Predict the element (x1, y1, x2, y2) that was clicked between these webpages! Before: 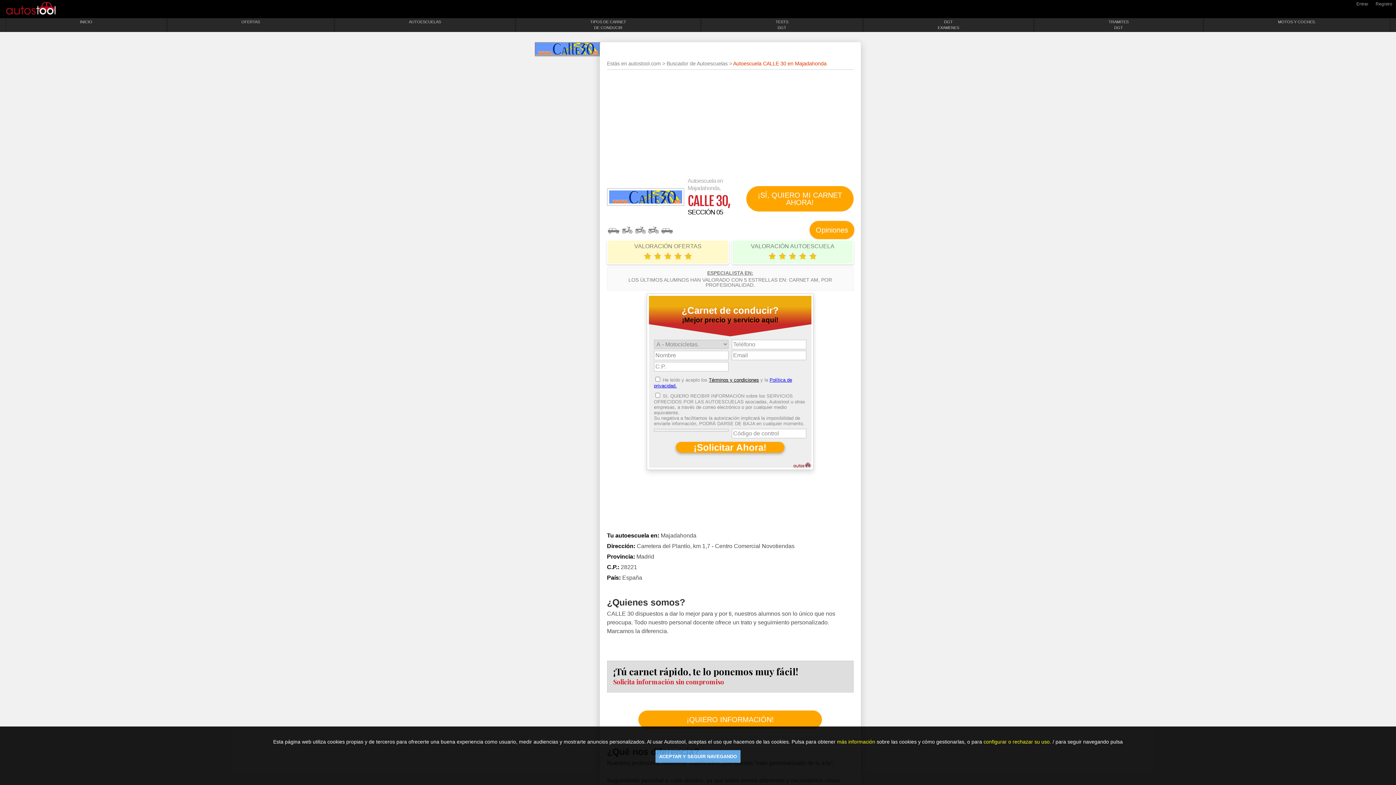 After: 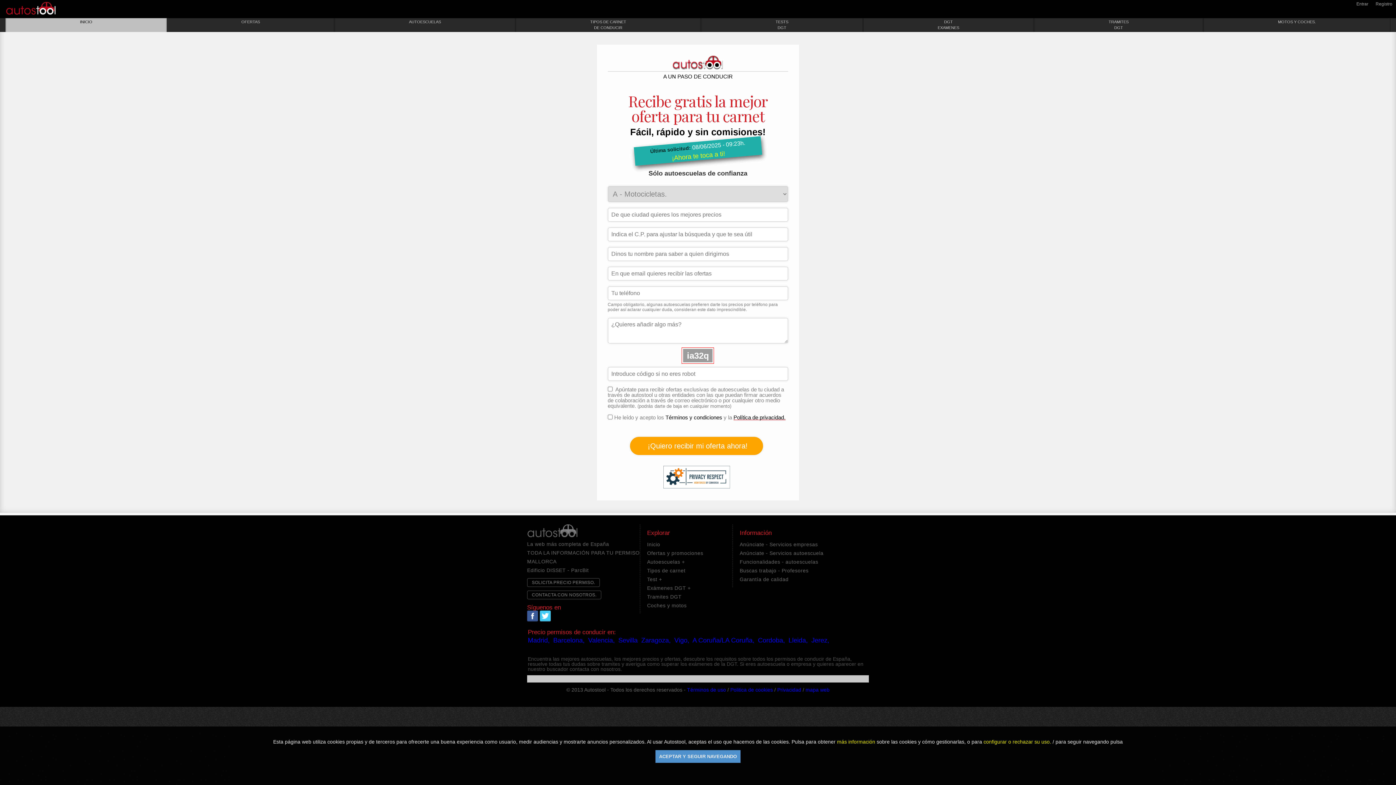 Action: label: OFERTAS bbox: (166, 18, 334, 32)